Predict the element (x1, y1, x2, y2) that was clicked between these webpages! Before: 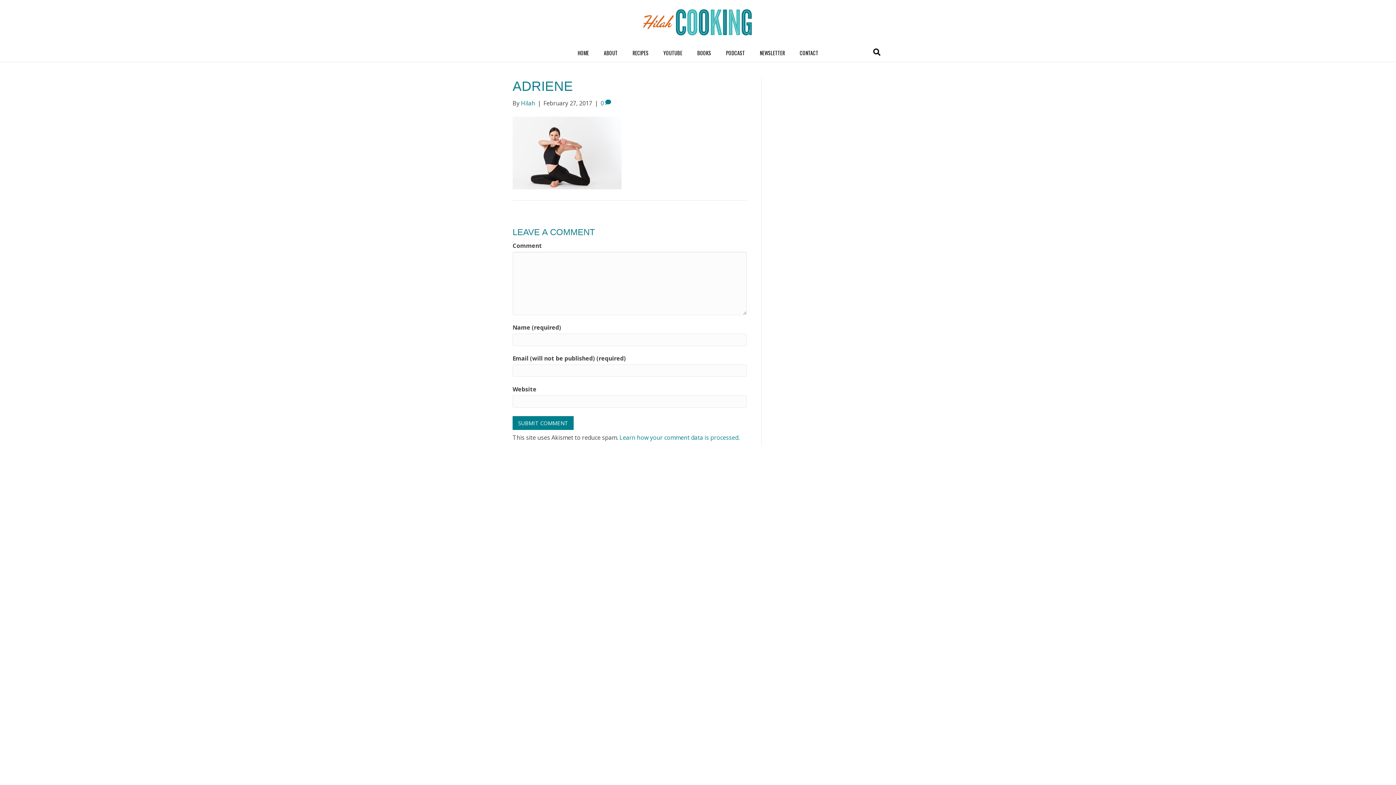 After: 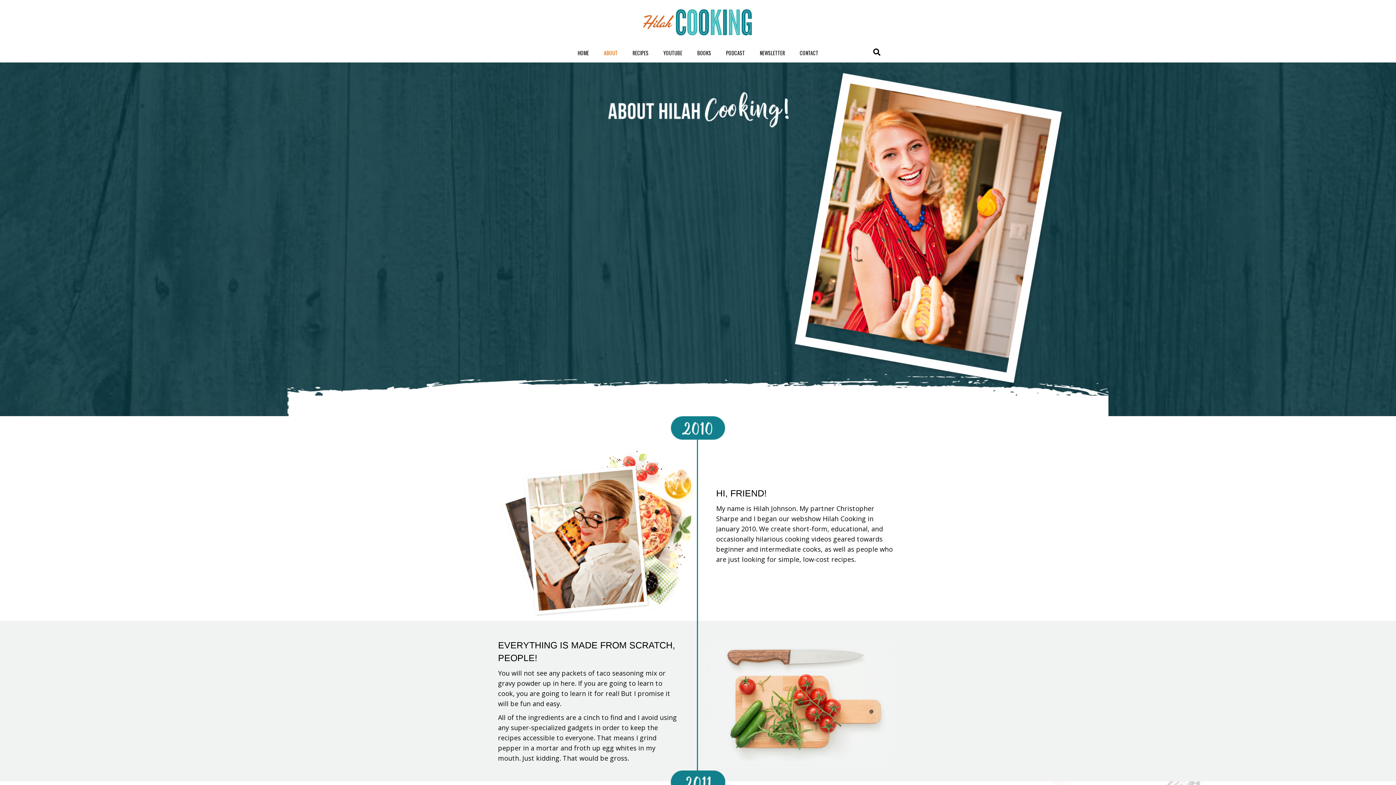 Action: label: ABOUT bbox: (597, 43, 624, 61)